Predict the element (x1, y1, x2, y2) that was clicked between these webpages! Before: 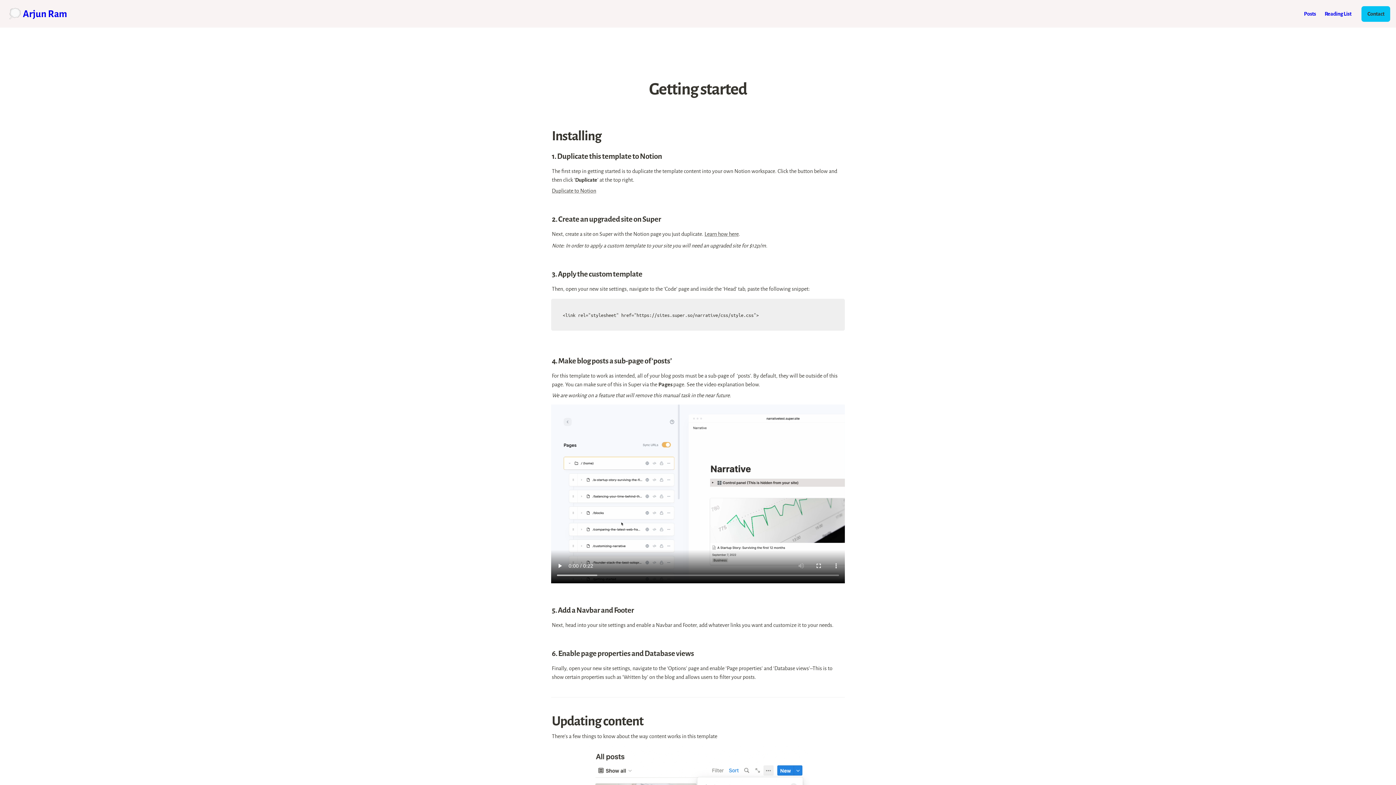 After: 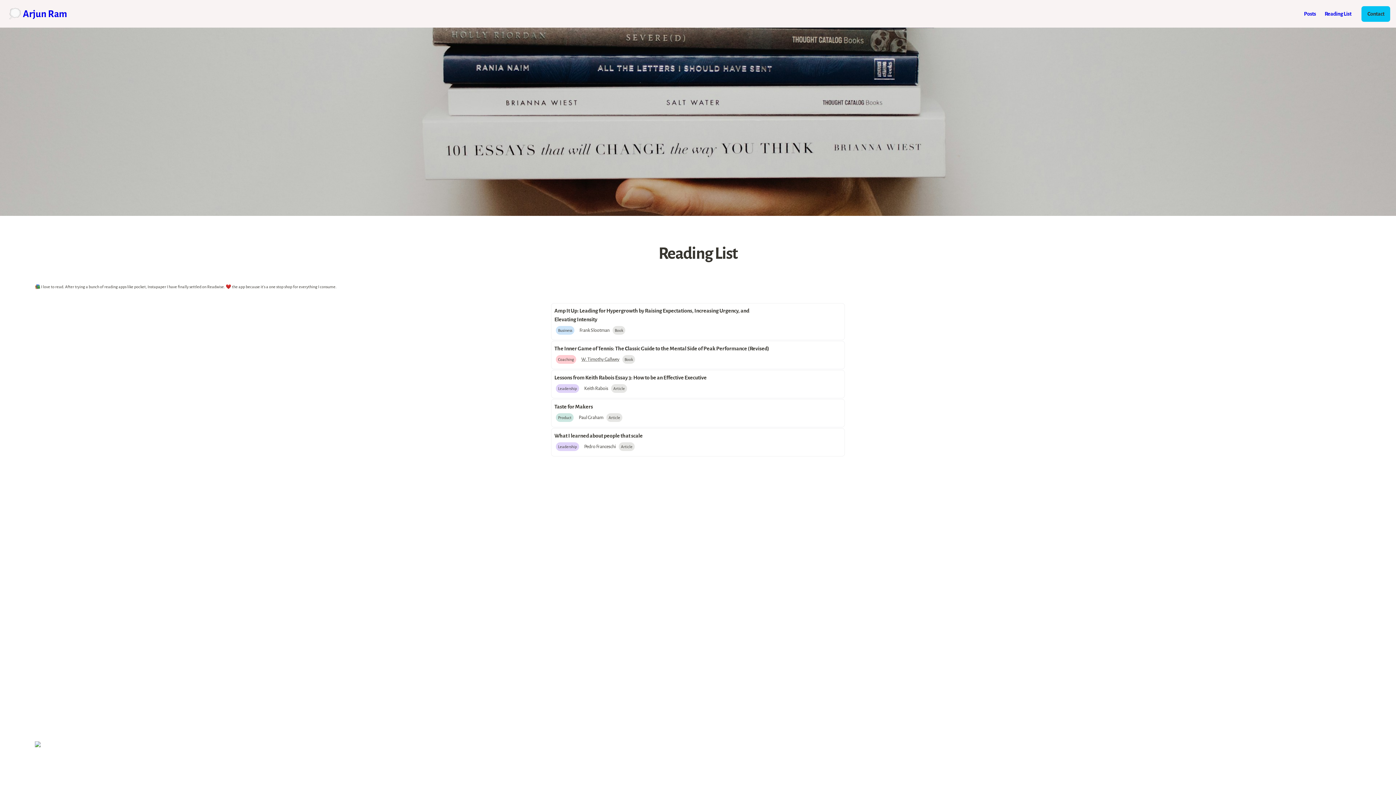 Action: bbox: (1320, 4, 1356, 23) label: Reading List